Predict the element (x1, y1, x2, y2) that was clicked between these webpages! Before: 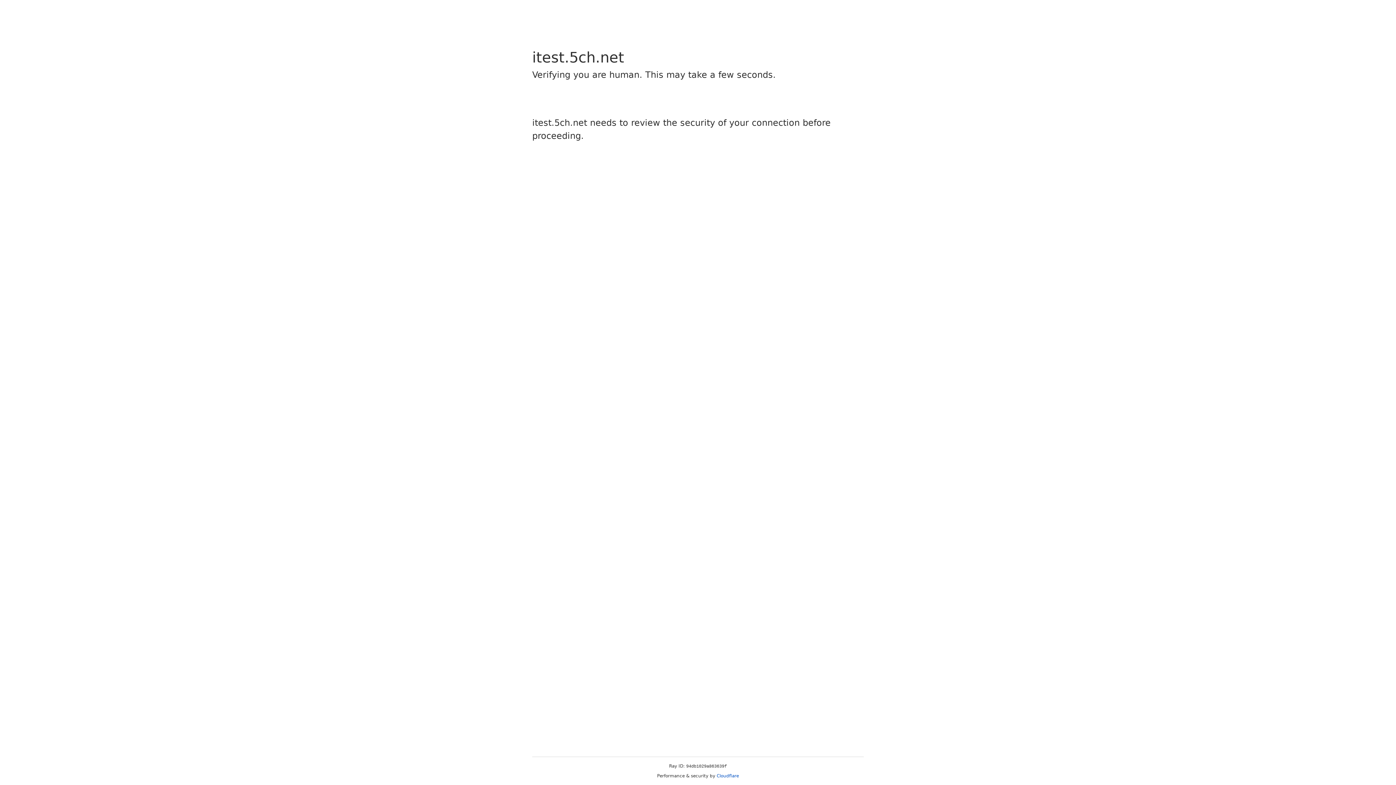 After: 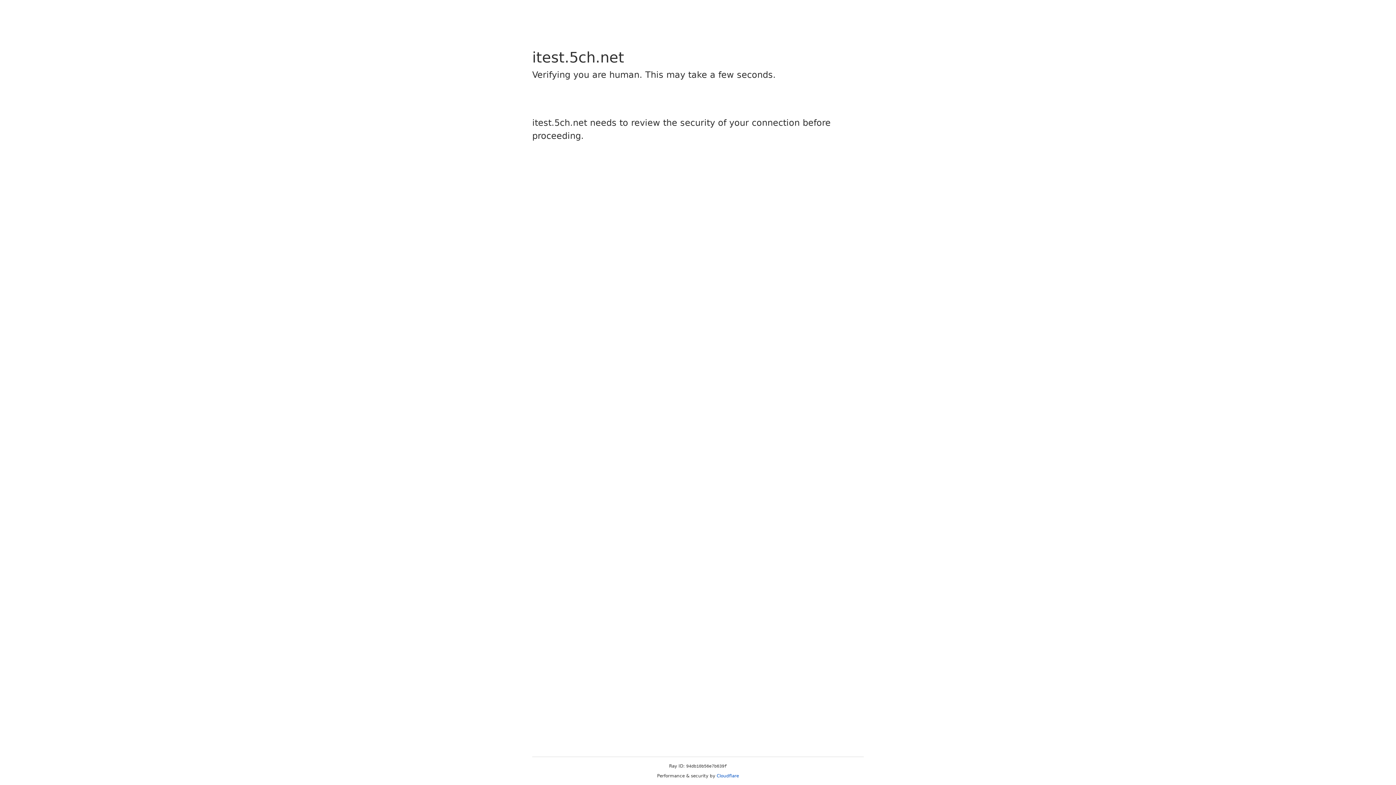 Action: bbox: (716, 773, 739, 778) label: Cloudflare